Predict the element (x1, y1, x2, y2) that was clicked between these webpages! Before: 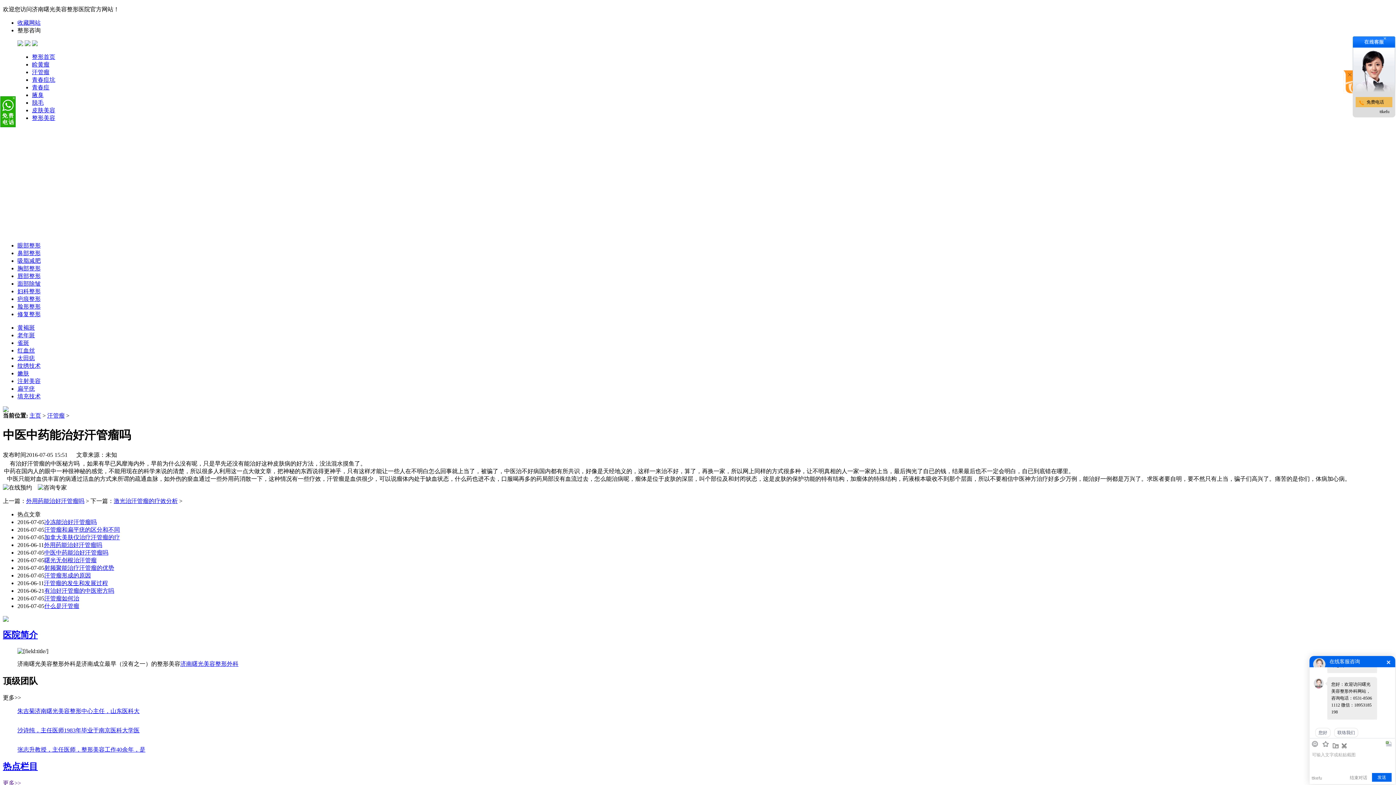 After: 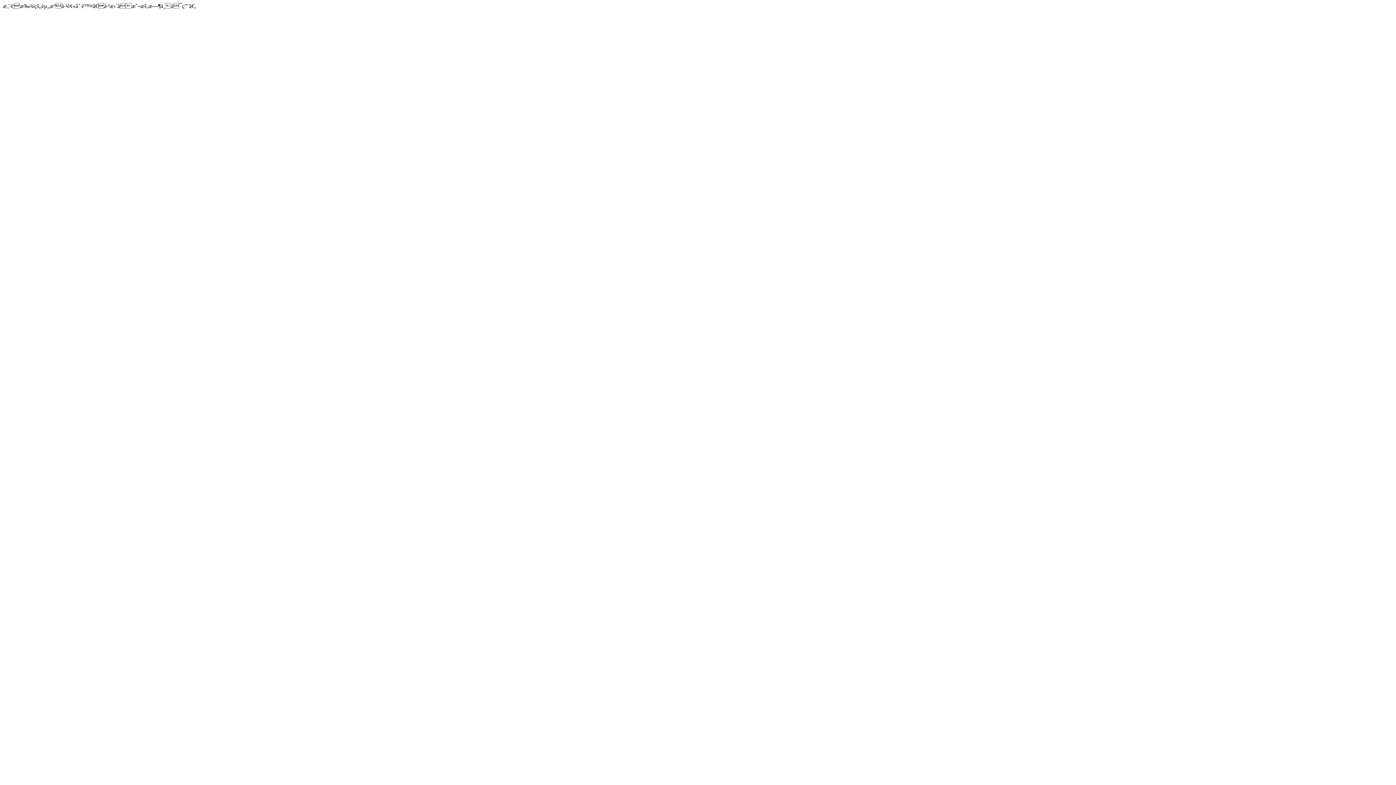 Action: label: 热点栏目 bbox: (2, 762, 37, 771)